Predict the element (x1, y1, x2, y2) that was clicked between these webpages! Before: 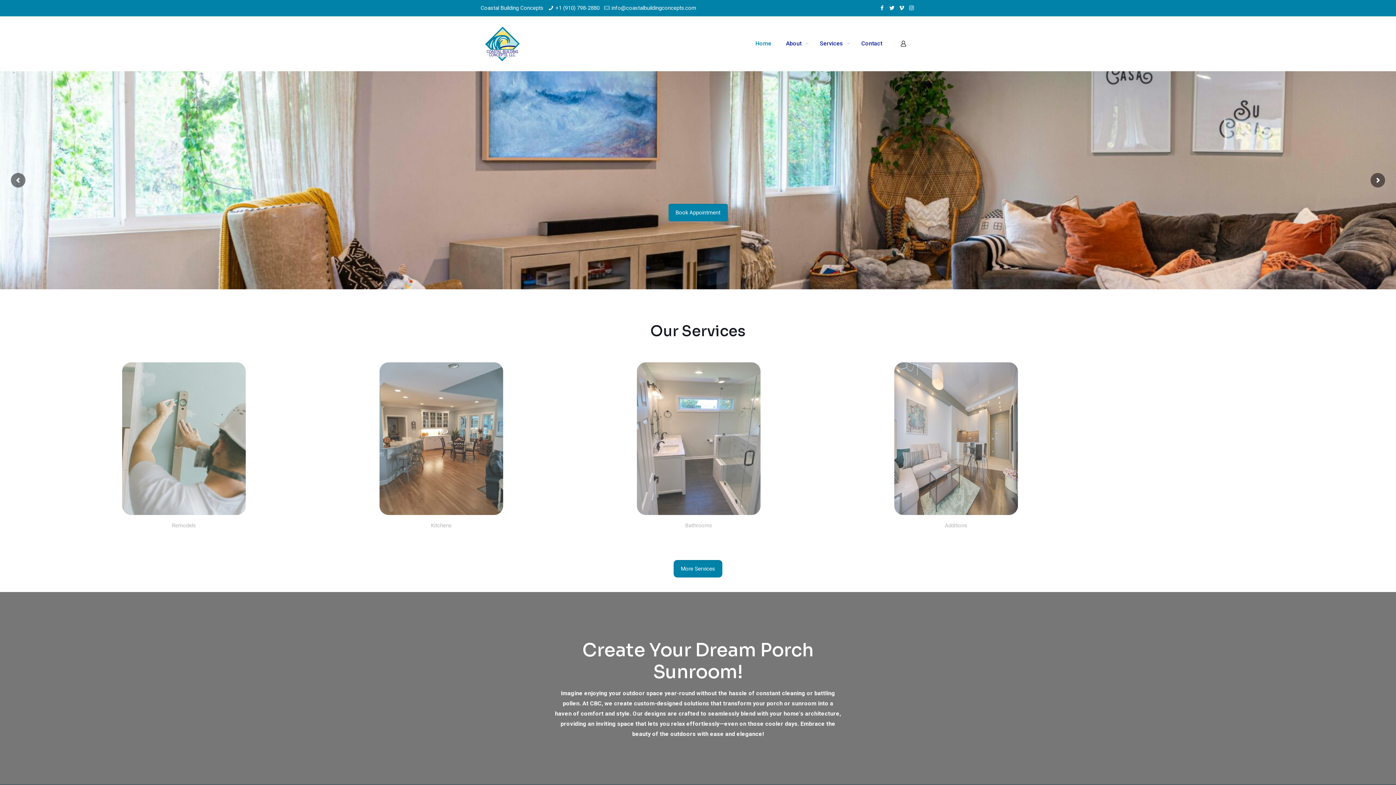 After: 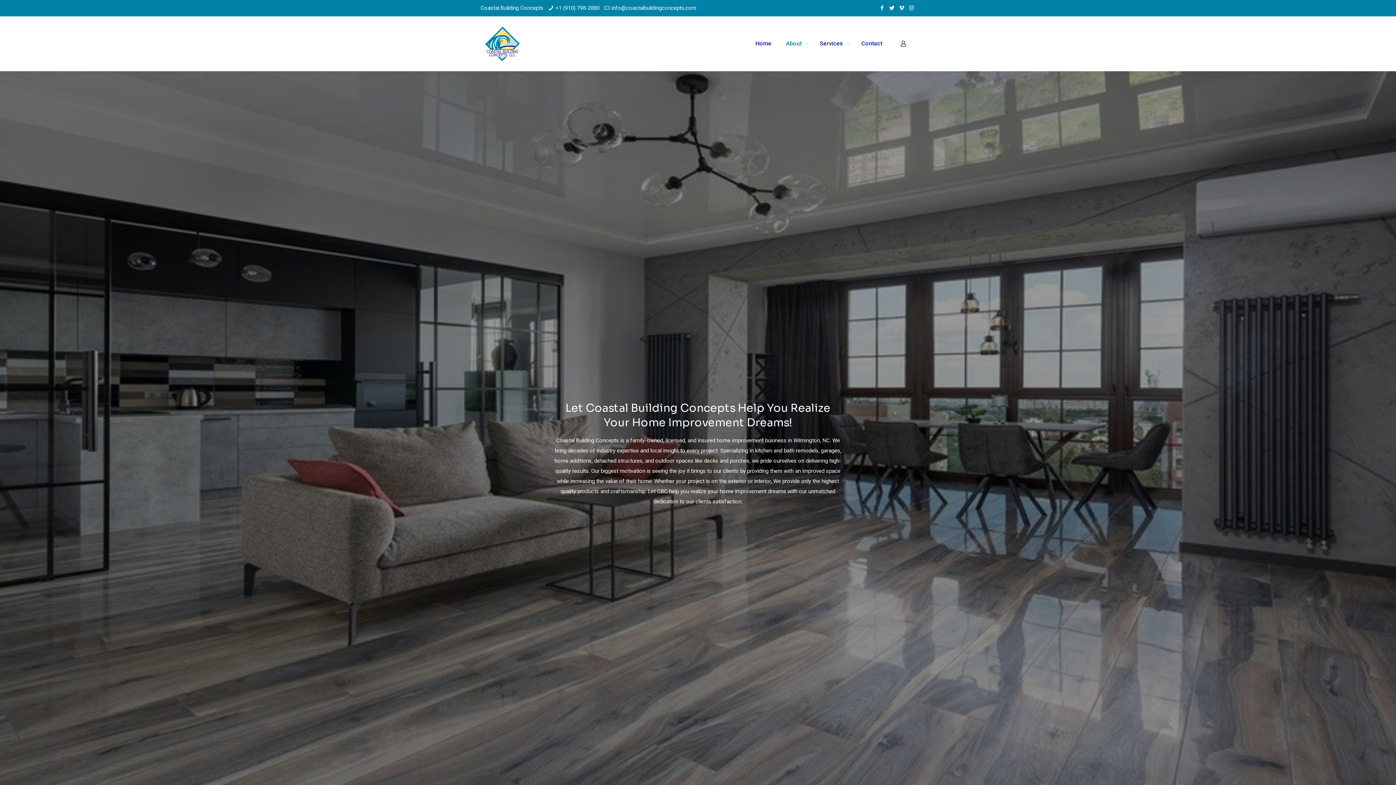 Action: label: About bbox: (778, 16, 812, 70)